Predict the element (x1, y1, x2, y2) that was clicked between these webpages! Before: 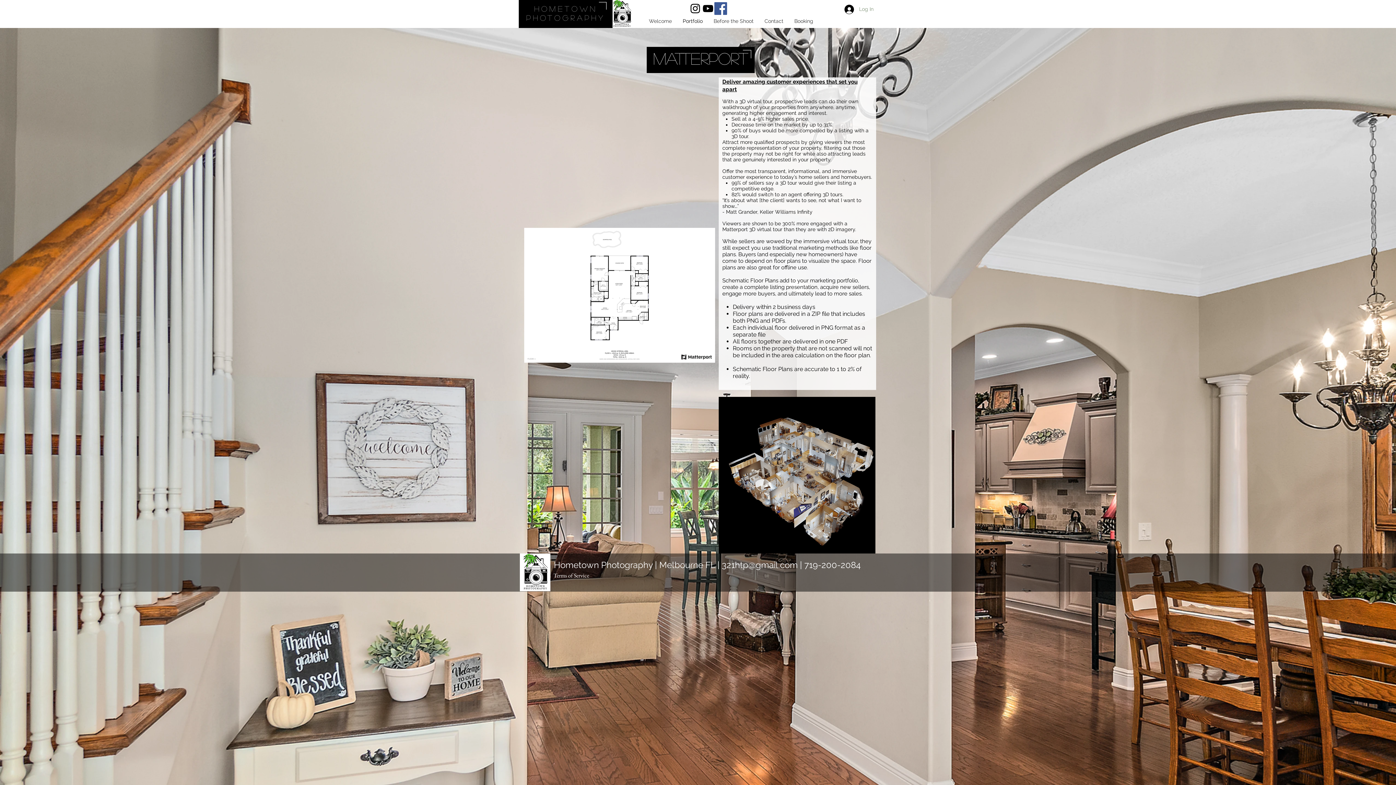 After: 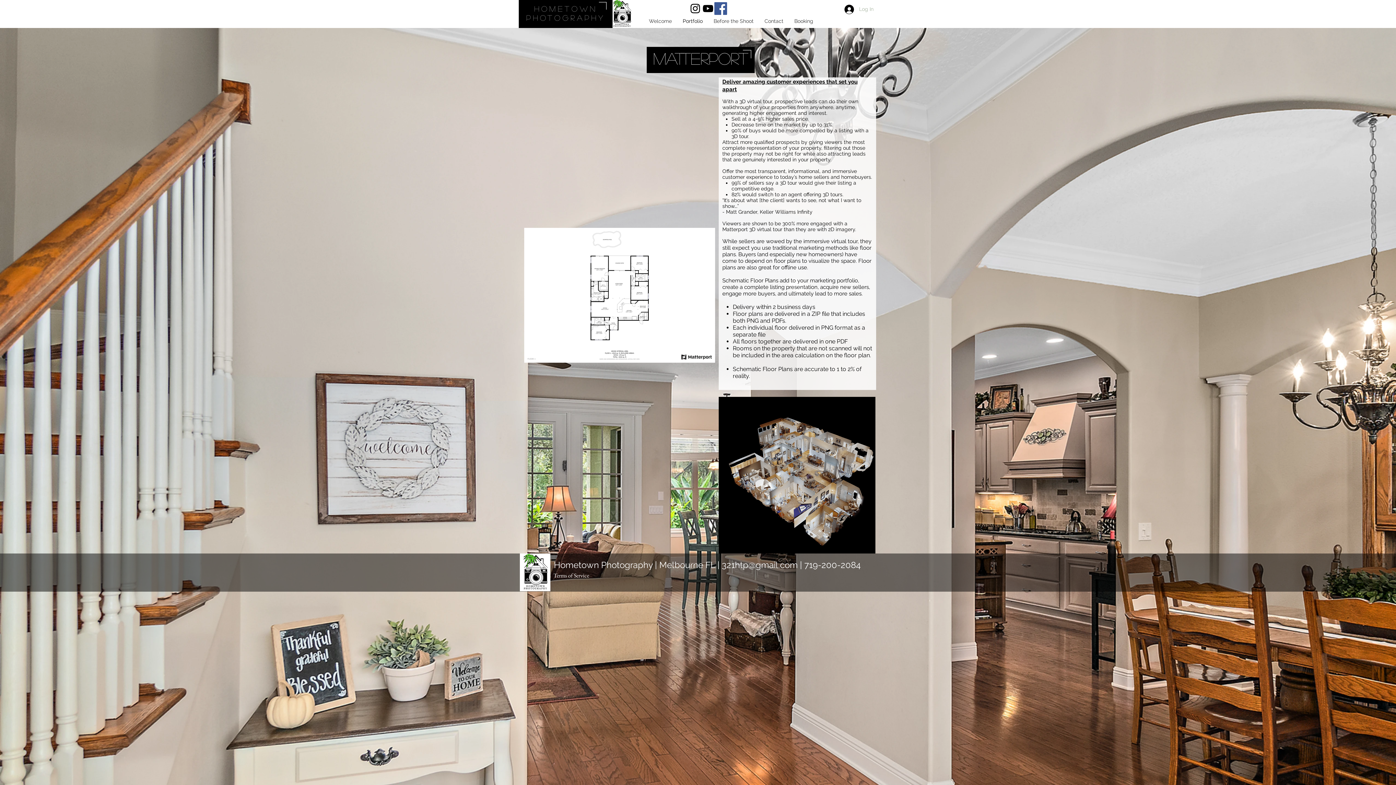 Action: bbox: (839, 2, 869, 16) label: Log In